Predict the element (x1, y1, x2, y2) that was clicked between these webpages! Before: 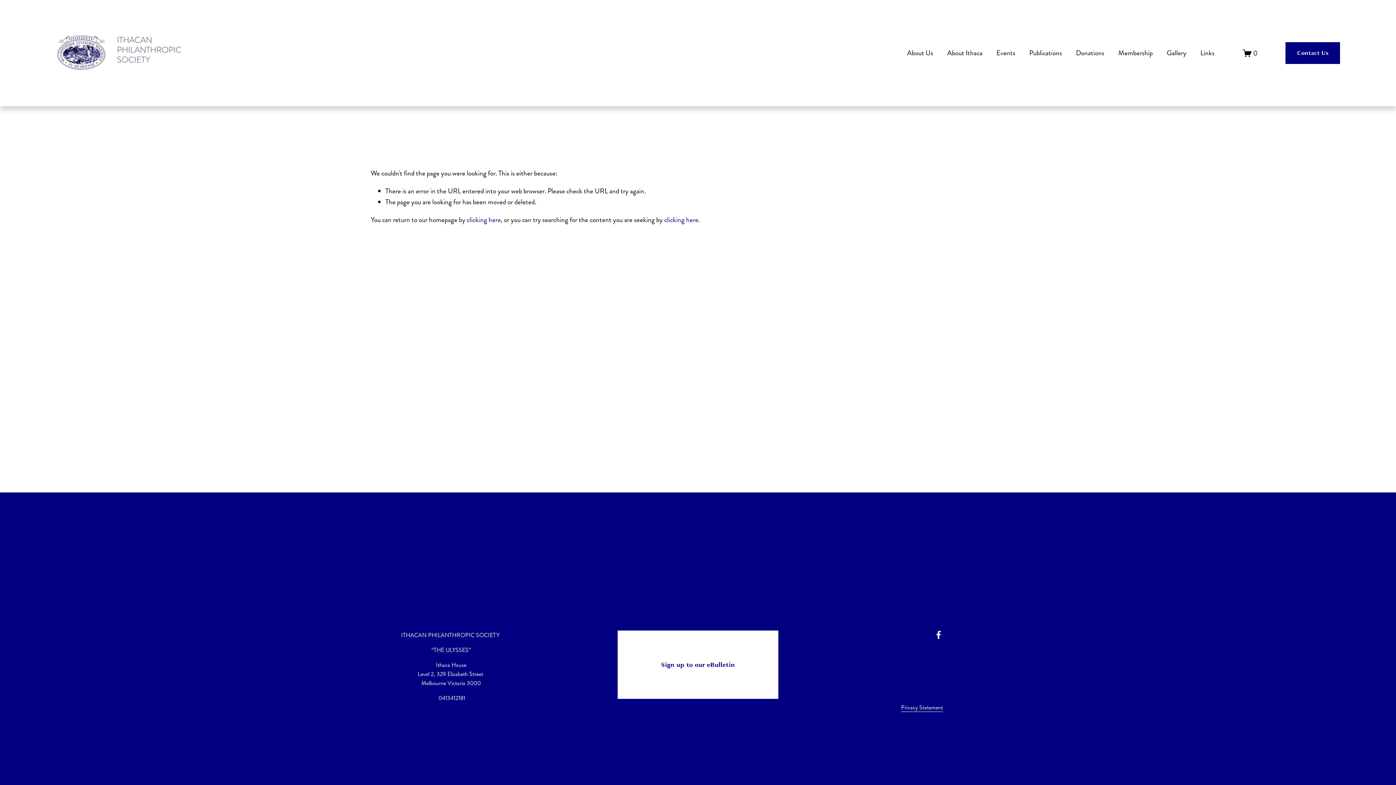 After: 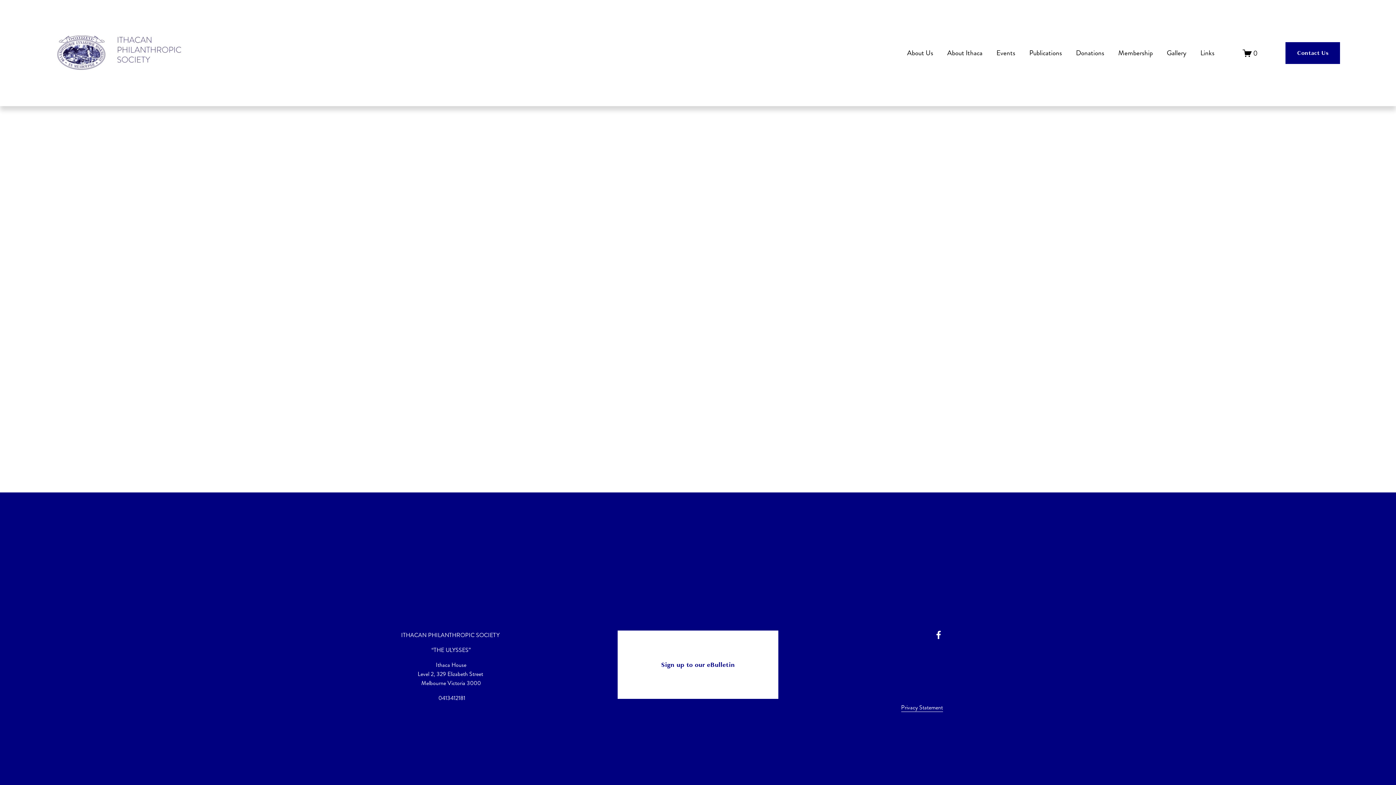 Action: bbox: (1242, 48, 1257, 57) label: 0